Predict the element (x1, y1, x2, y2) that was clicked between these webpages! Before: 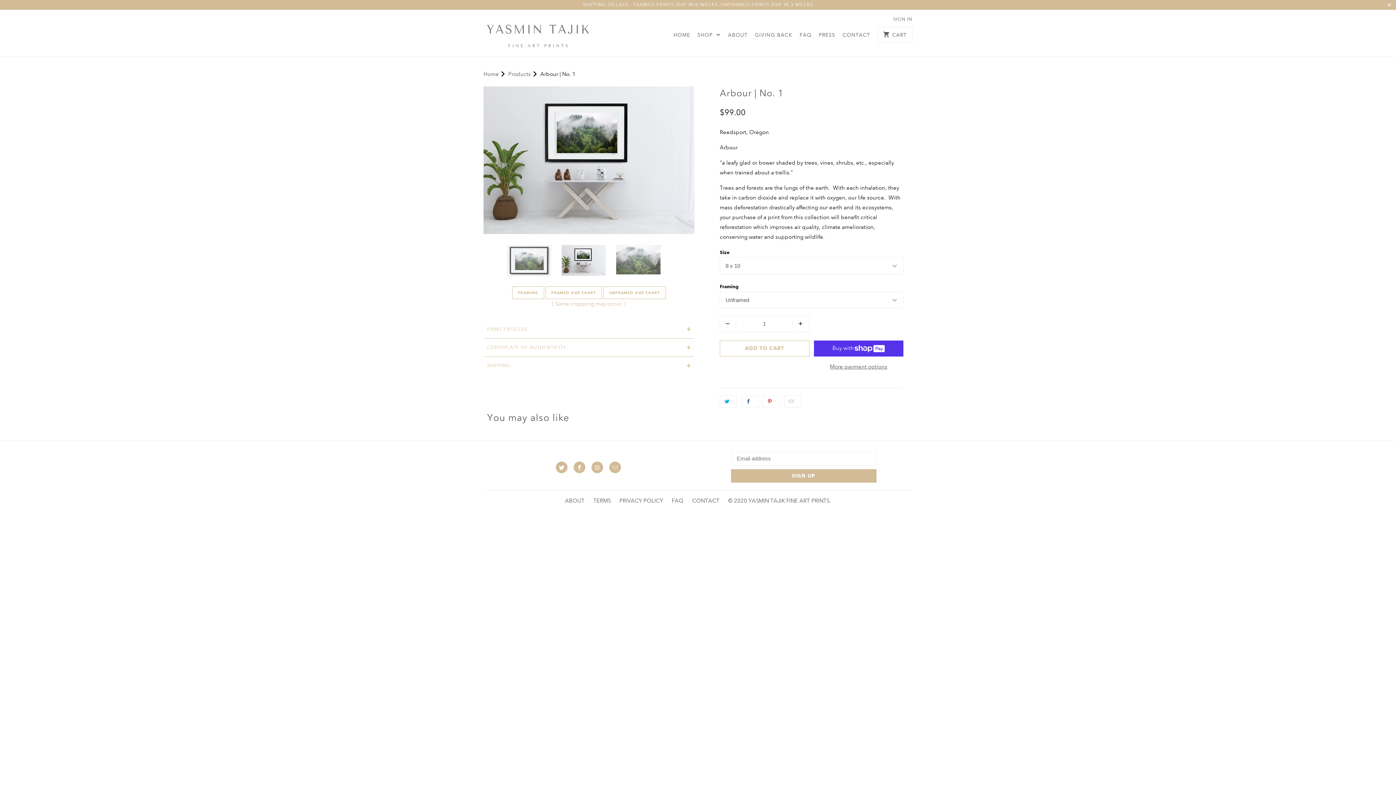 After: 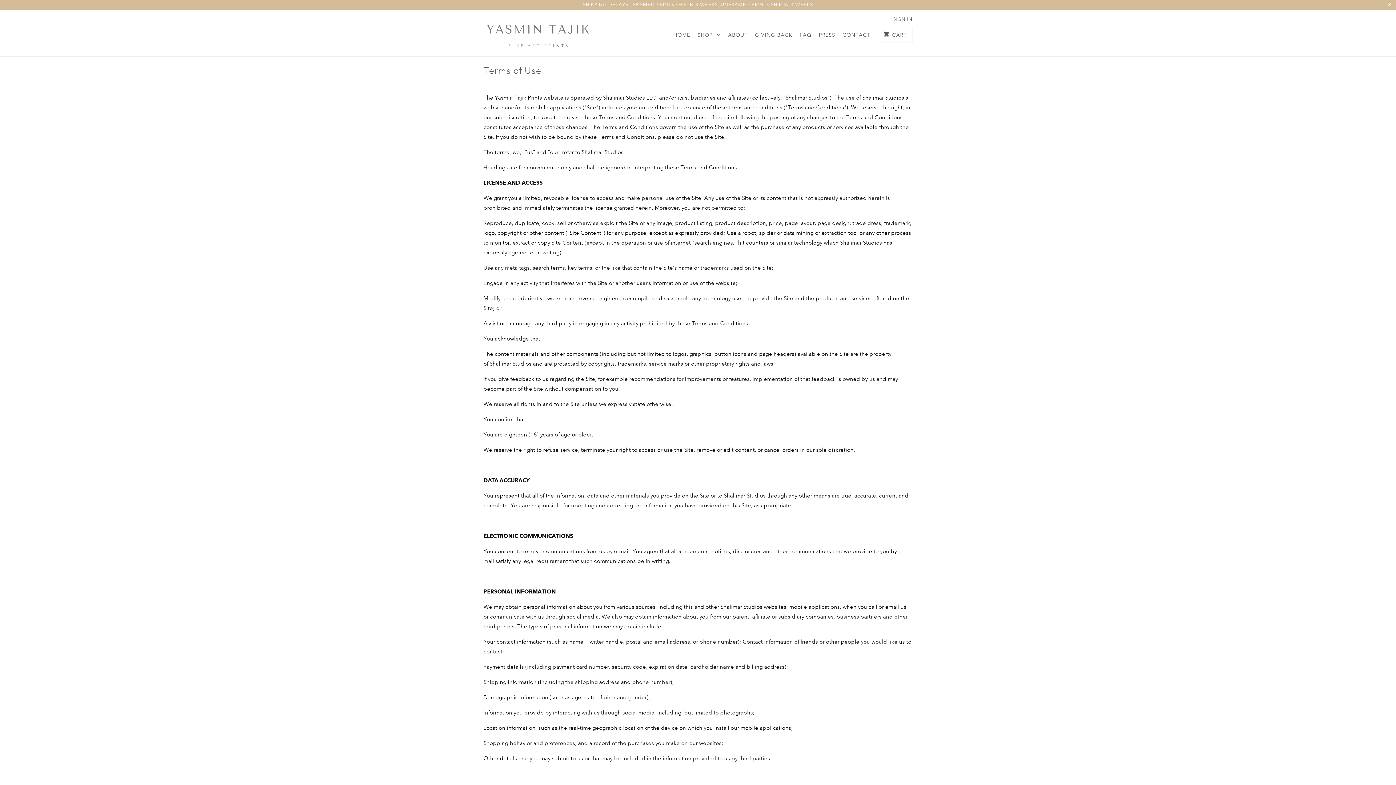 Action: bbox: (593, 497, 610, 504) label: TERMS